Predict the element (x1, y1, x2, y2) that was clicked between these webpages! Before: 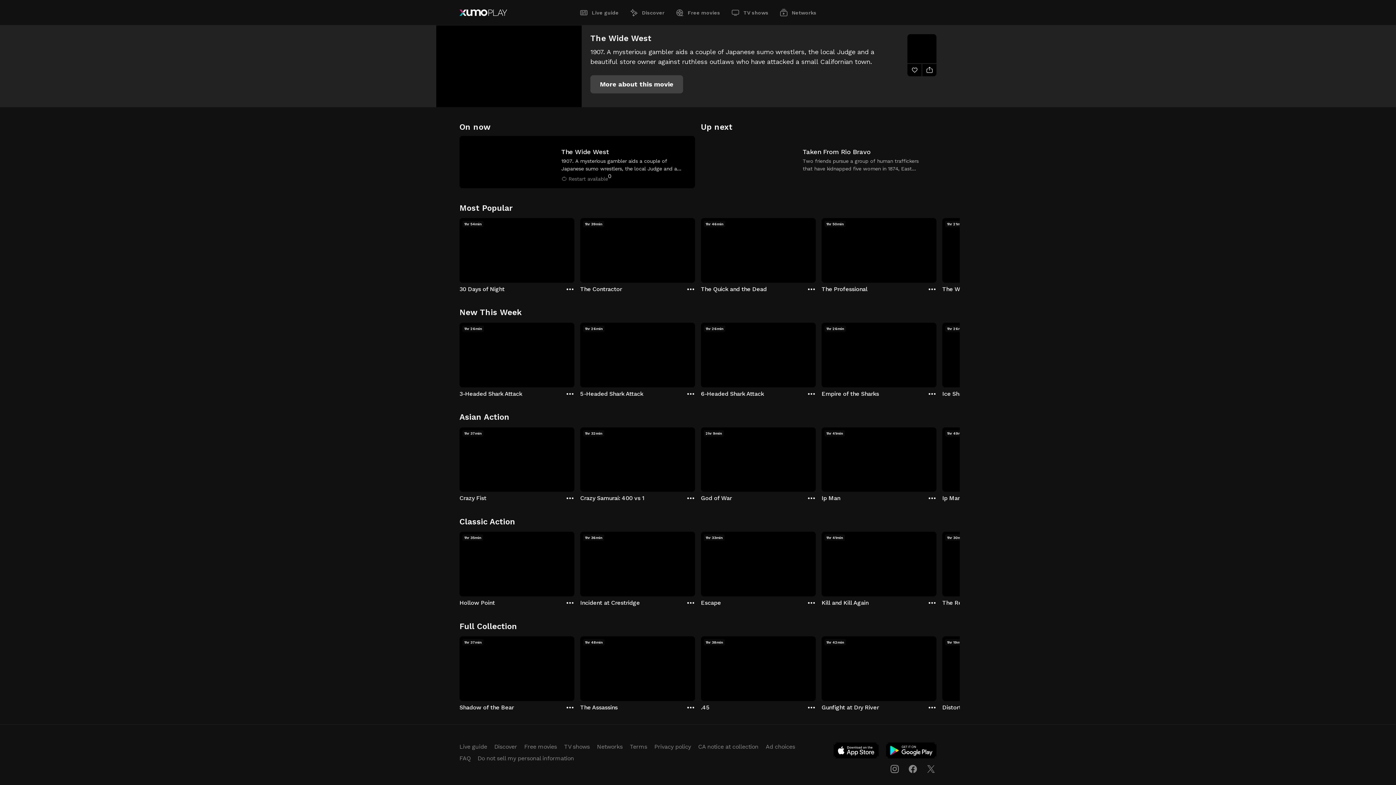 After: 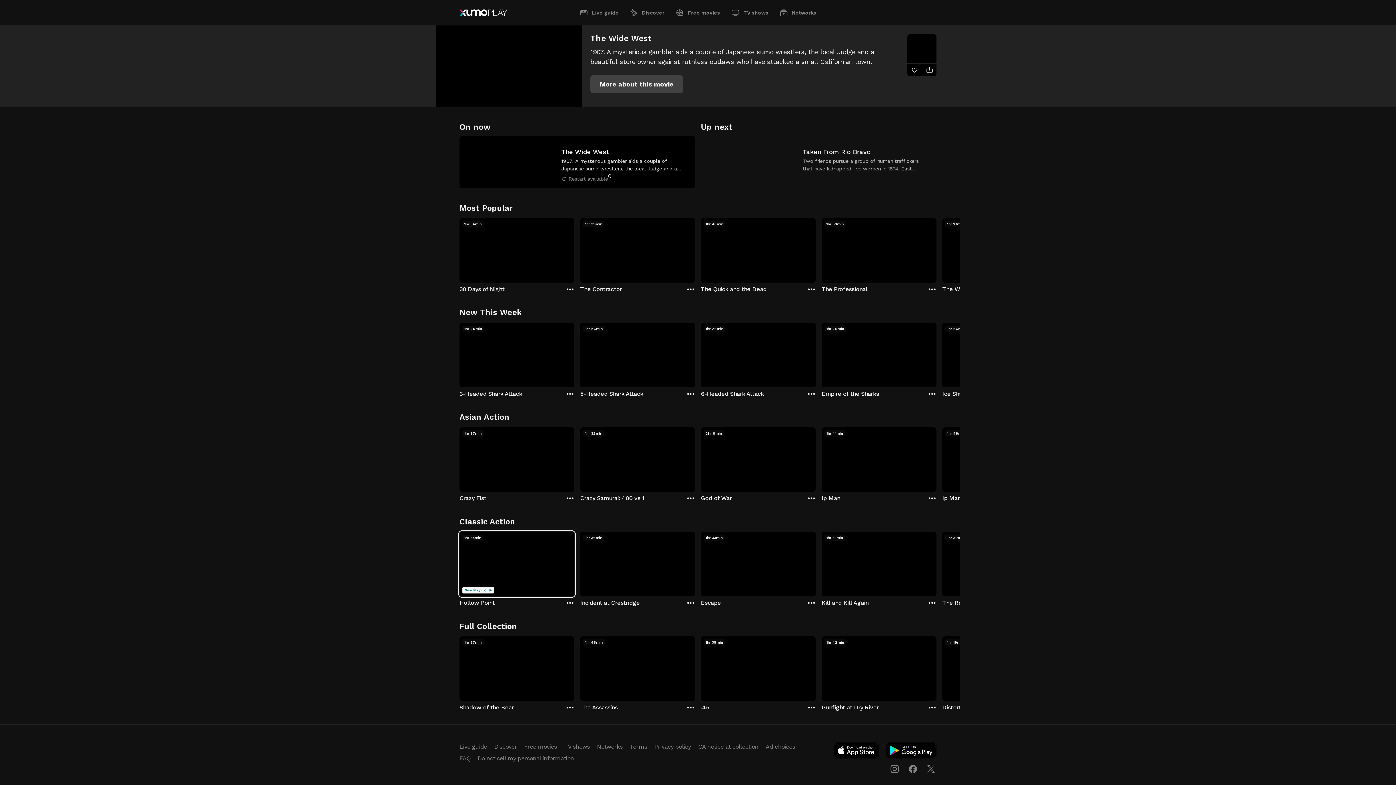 Action: bbox: (459, 532, 574, 606) label: Hollow Point